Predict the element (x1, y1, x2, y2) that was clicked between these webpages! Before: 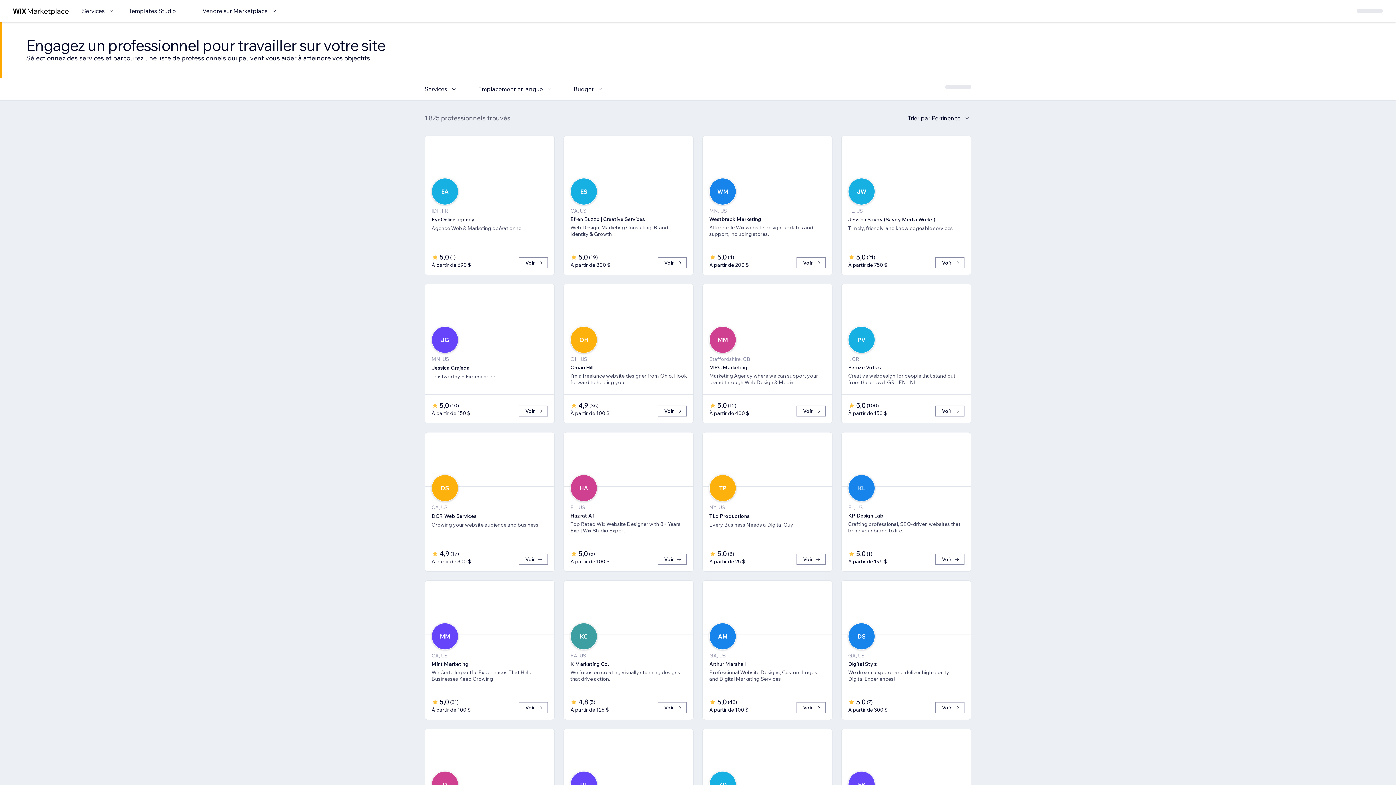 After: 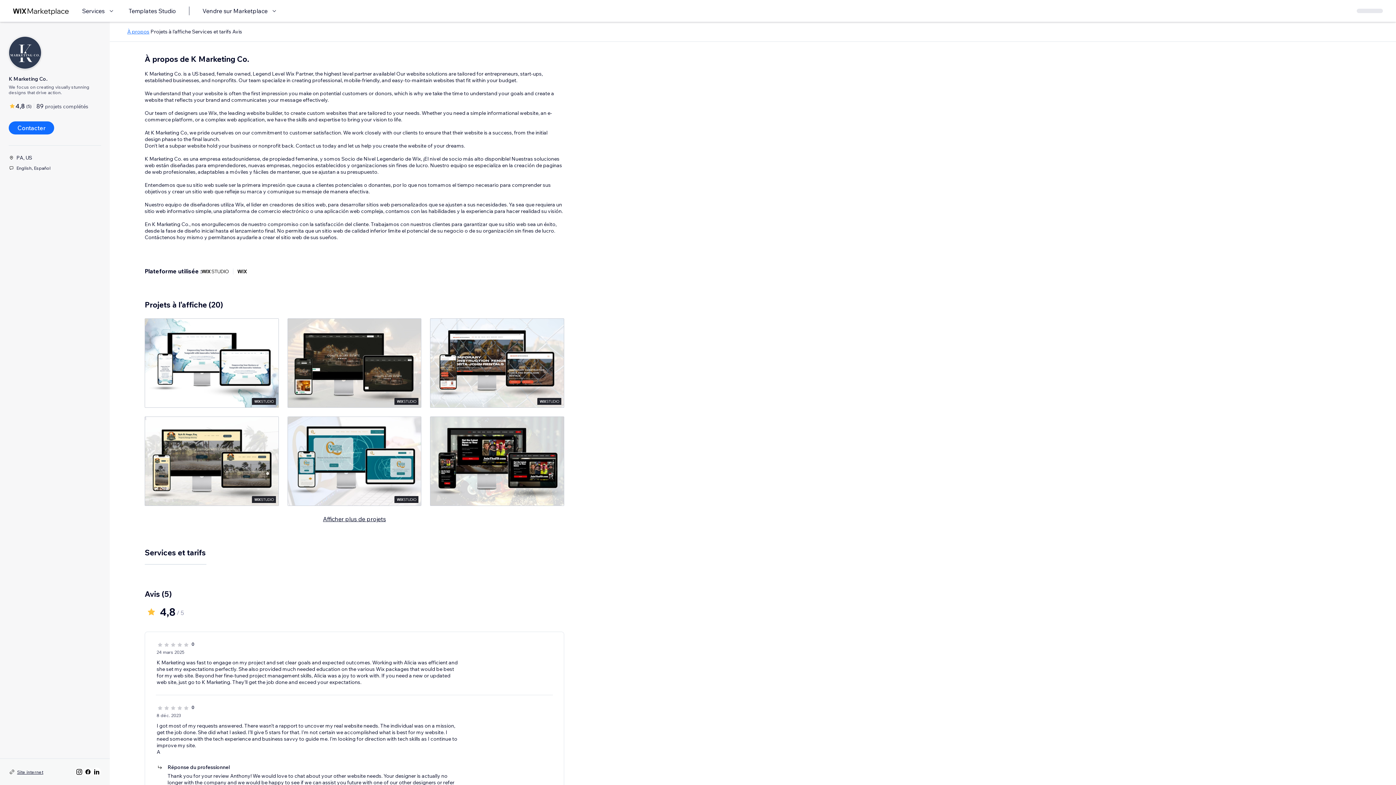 Action: bbox: (657, 702, 686, 713) label: Voir